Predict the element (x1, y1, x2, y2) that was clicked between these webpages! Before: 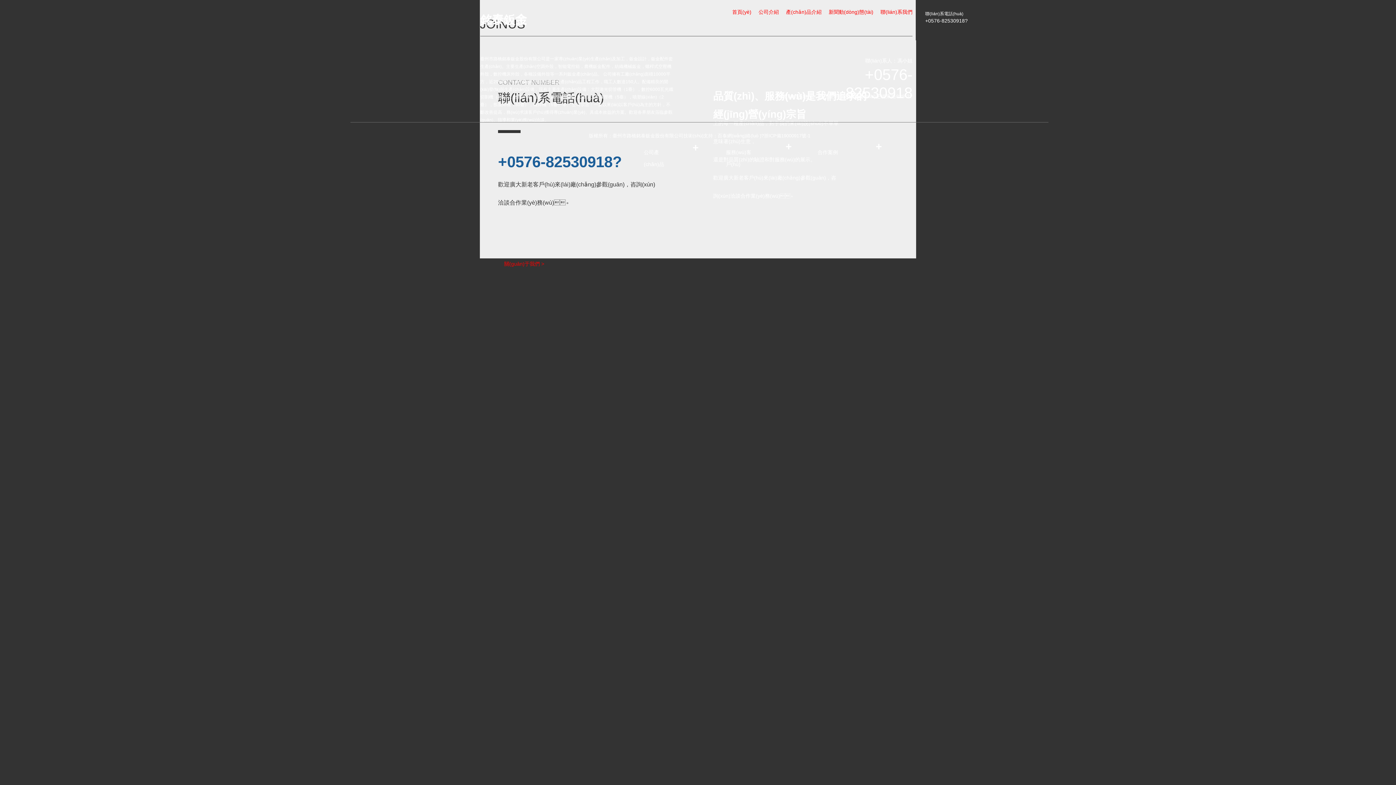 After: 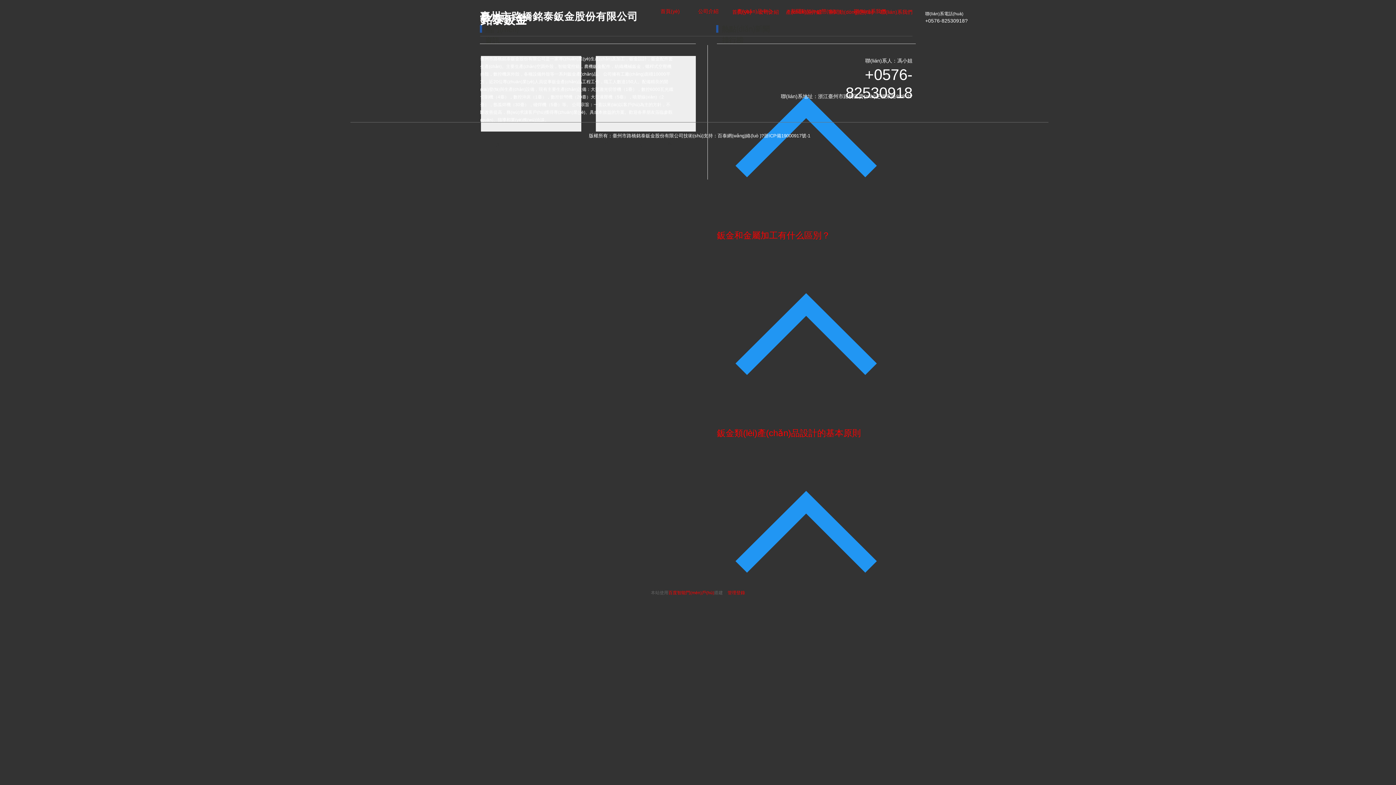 Action: bbox: (828, 9, 873, 14) label: 新聞動(dòng)態(tài)